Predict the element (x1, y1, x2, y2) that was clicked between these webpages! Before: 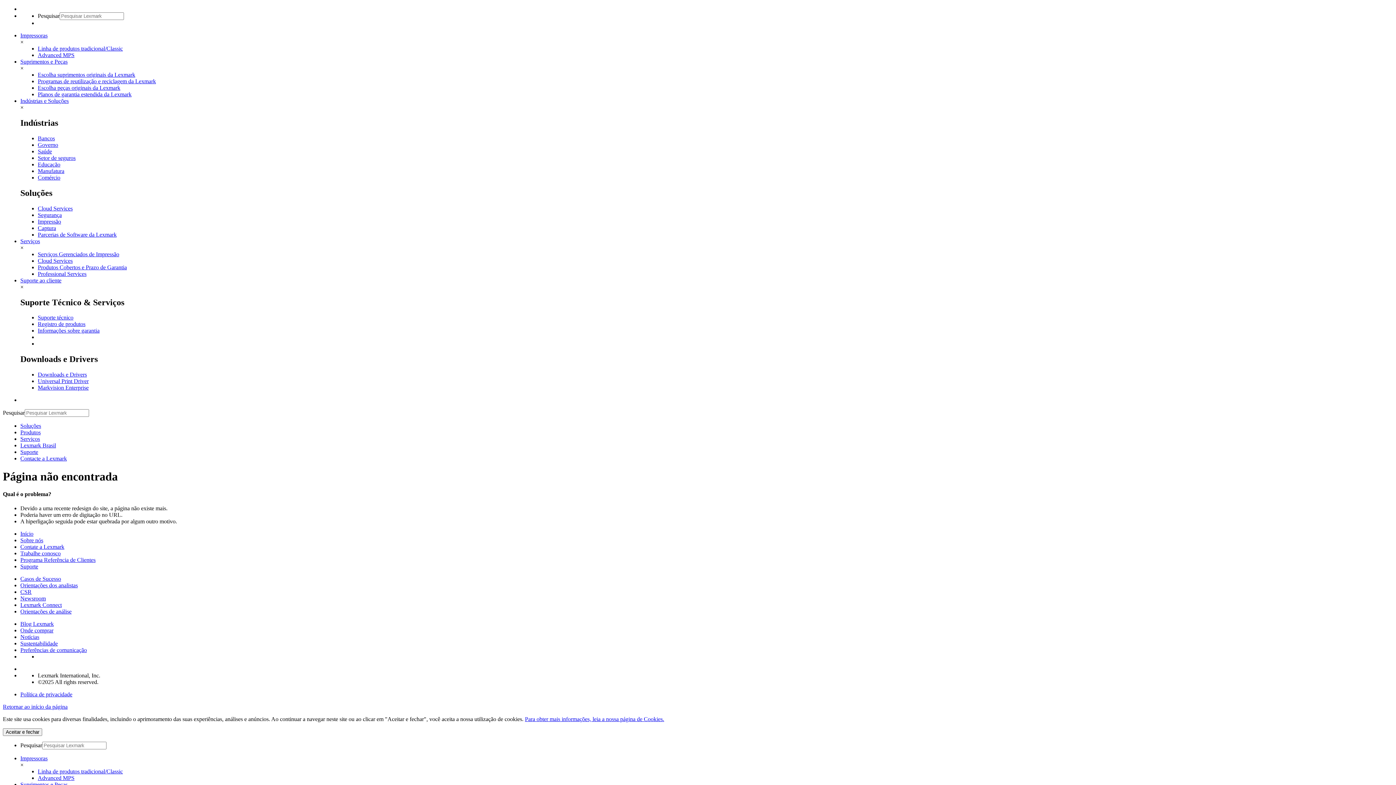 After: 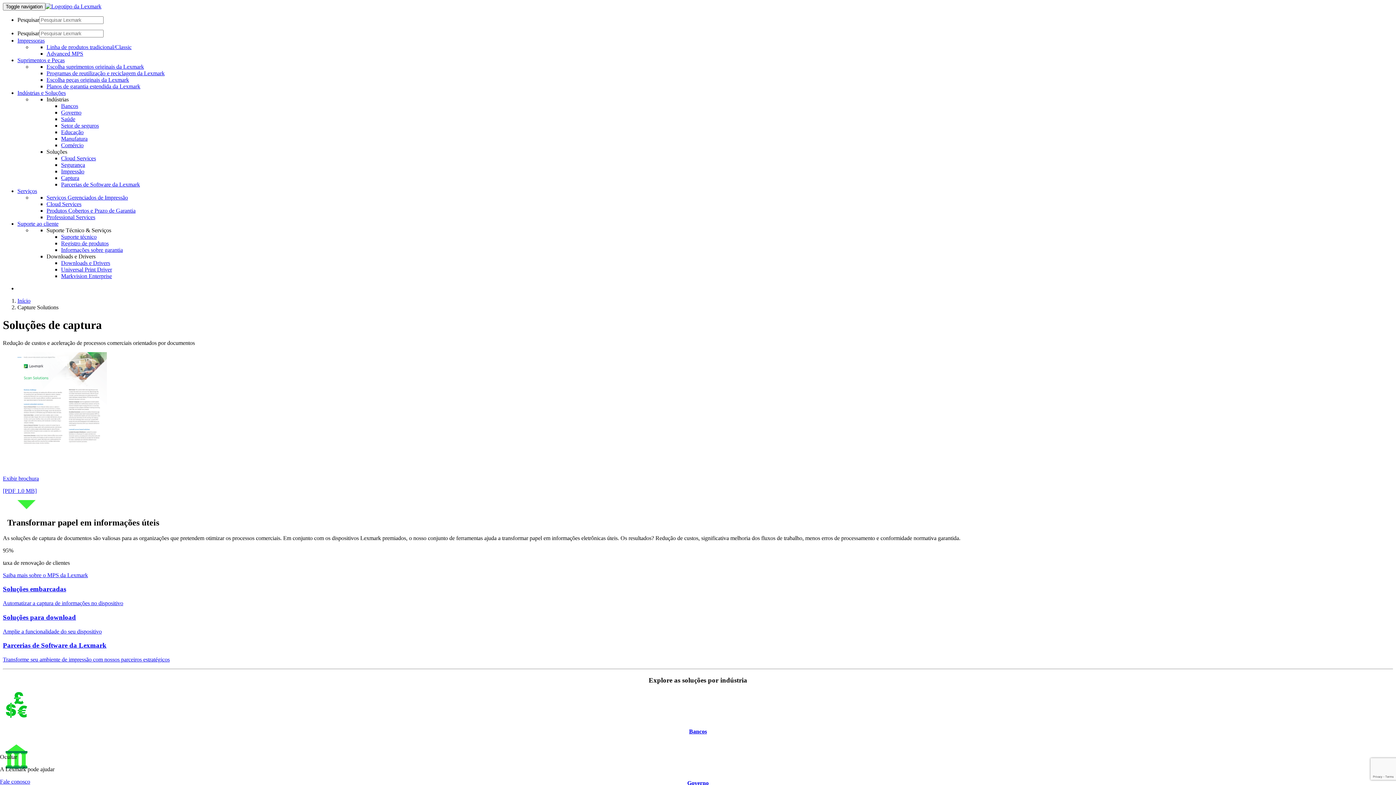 Action: label: Captura bbox: (37, 224, 56, 231)